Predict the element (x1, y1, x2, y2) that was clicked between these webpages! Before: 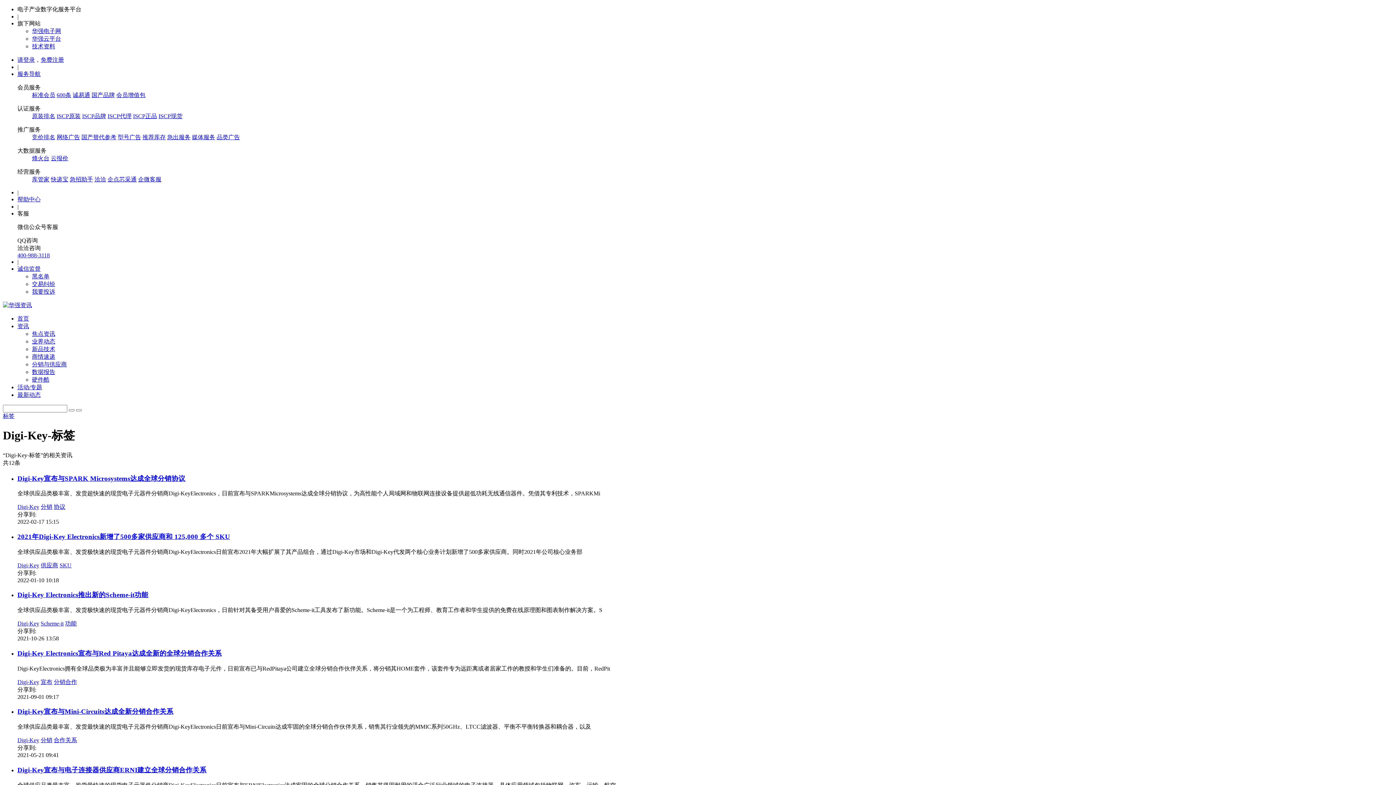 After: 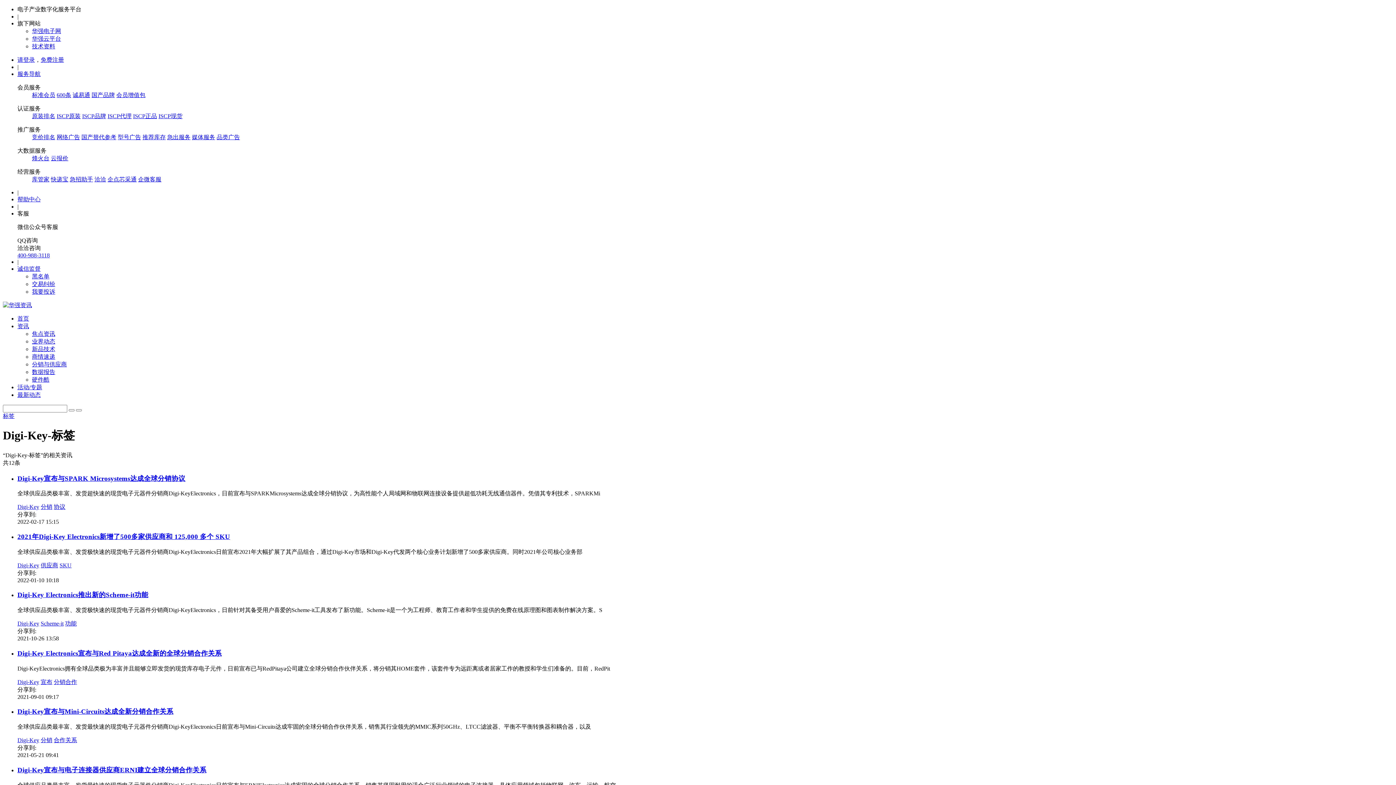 Action: bbox: (17, 766, 206, 774) label: Digi-Key宣布与电子连接器供应商ERNI建立全球分销合作关系